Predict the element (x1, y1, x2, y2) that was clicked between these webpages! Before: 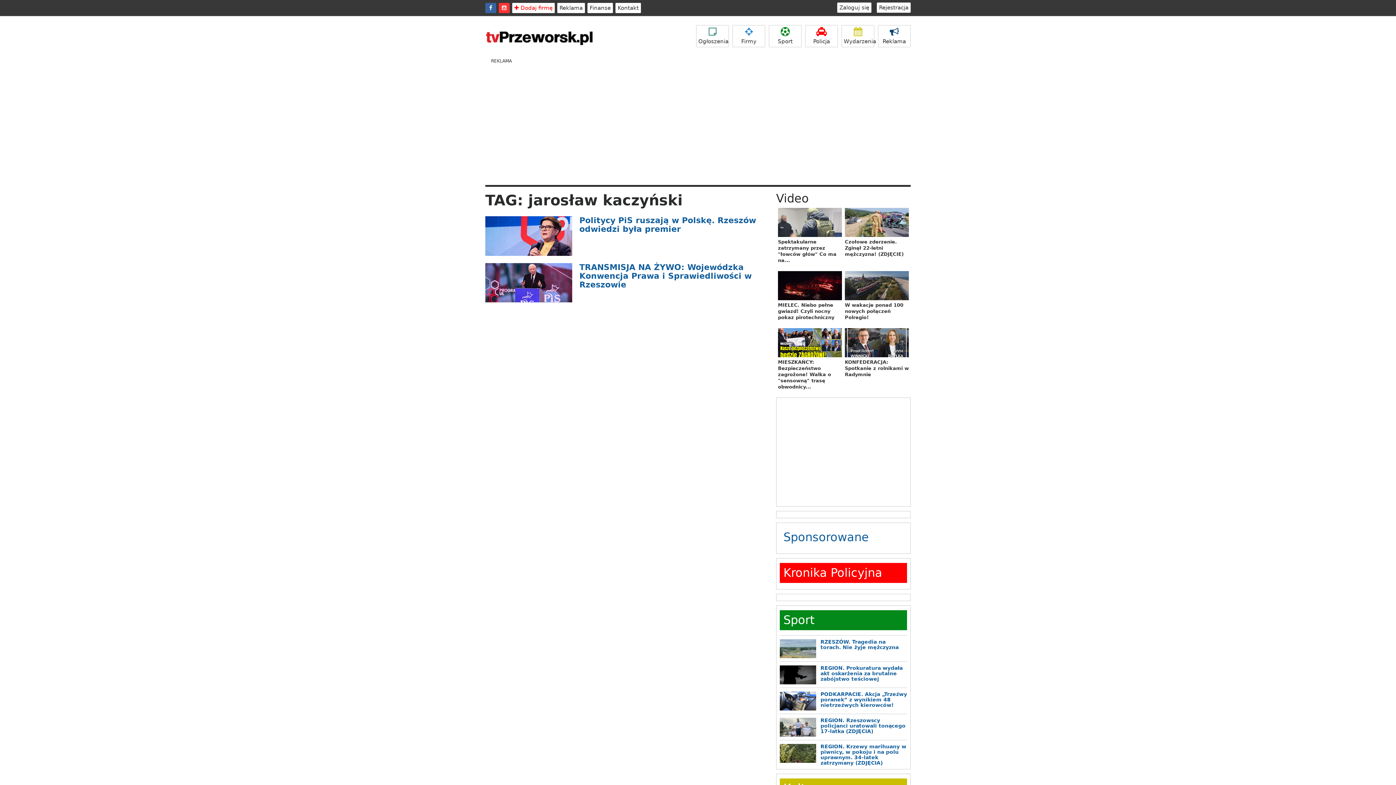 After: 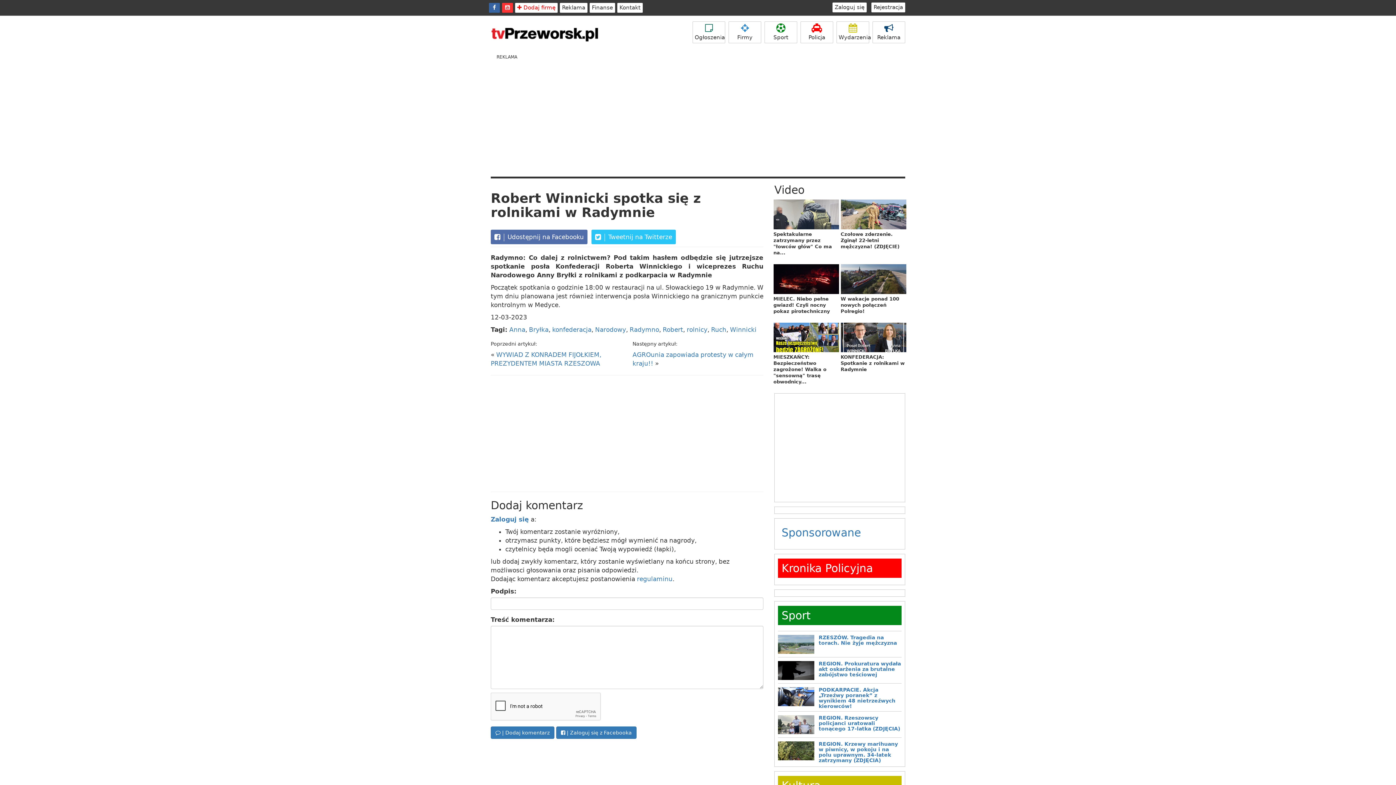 Action: label: KONFEDERACJA: Spotkanie z rolnikami w Radymnie bbox: (845, 359, 909, 377)